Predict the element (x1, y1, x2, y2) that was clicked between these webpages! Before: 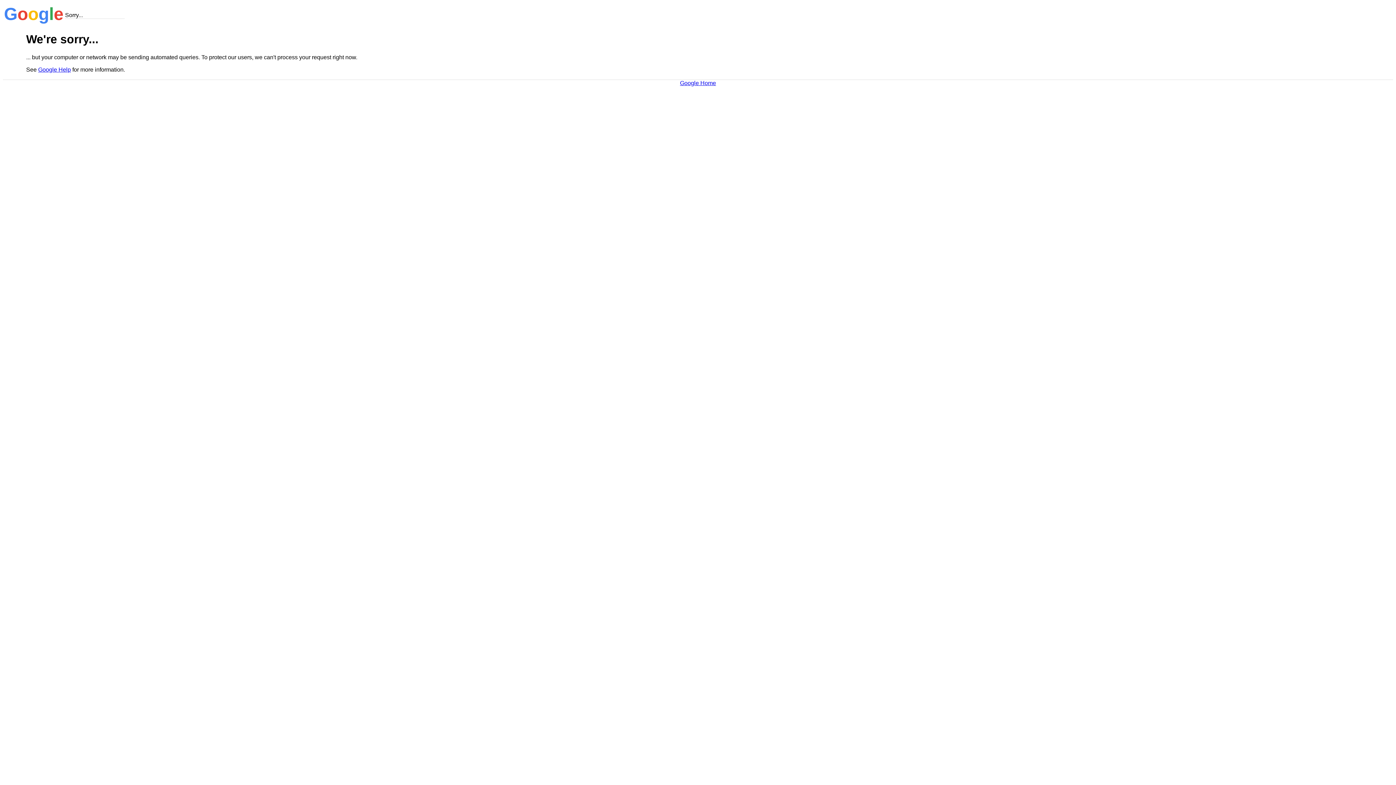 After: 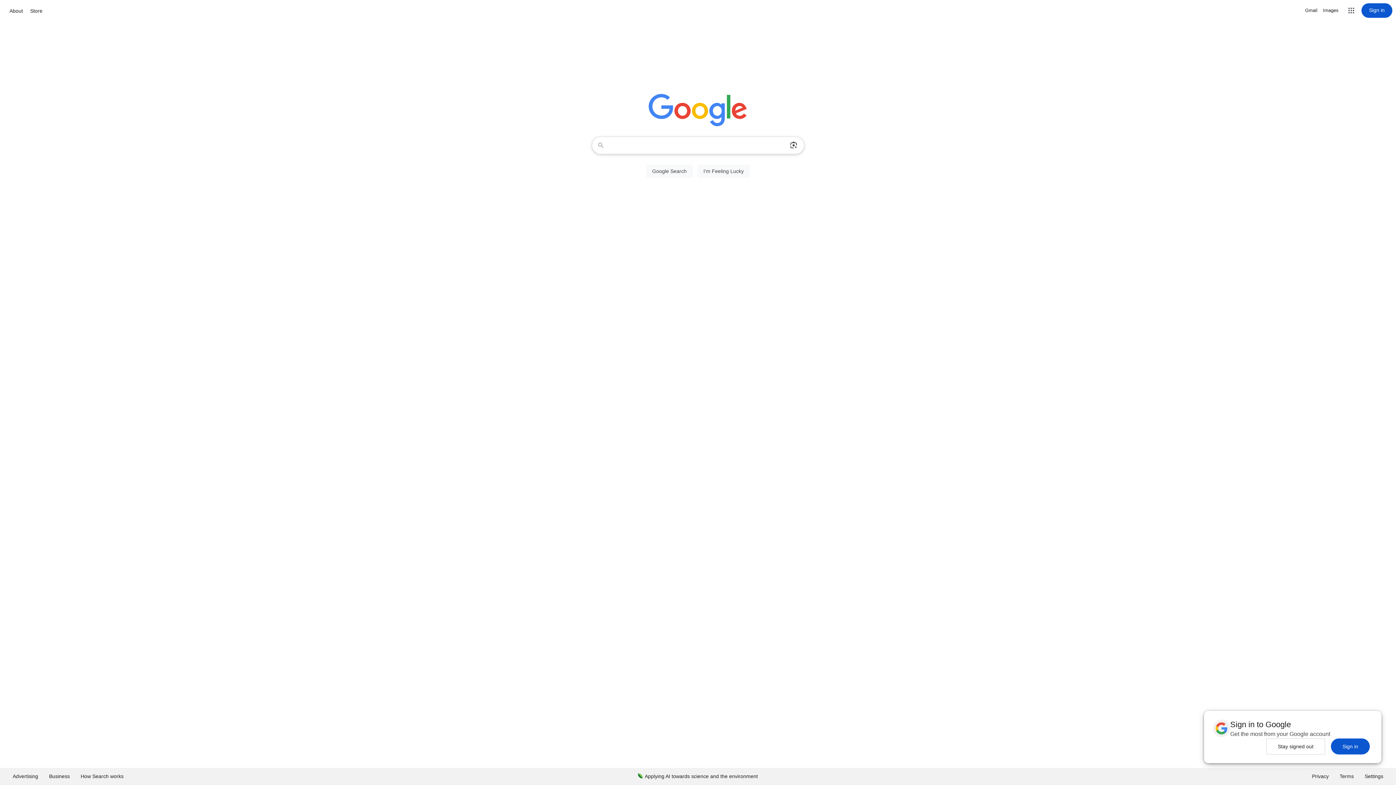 Action: label: Google Home bbox: (680, 79, 716, 86)